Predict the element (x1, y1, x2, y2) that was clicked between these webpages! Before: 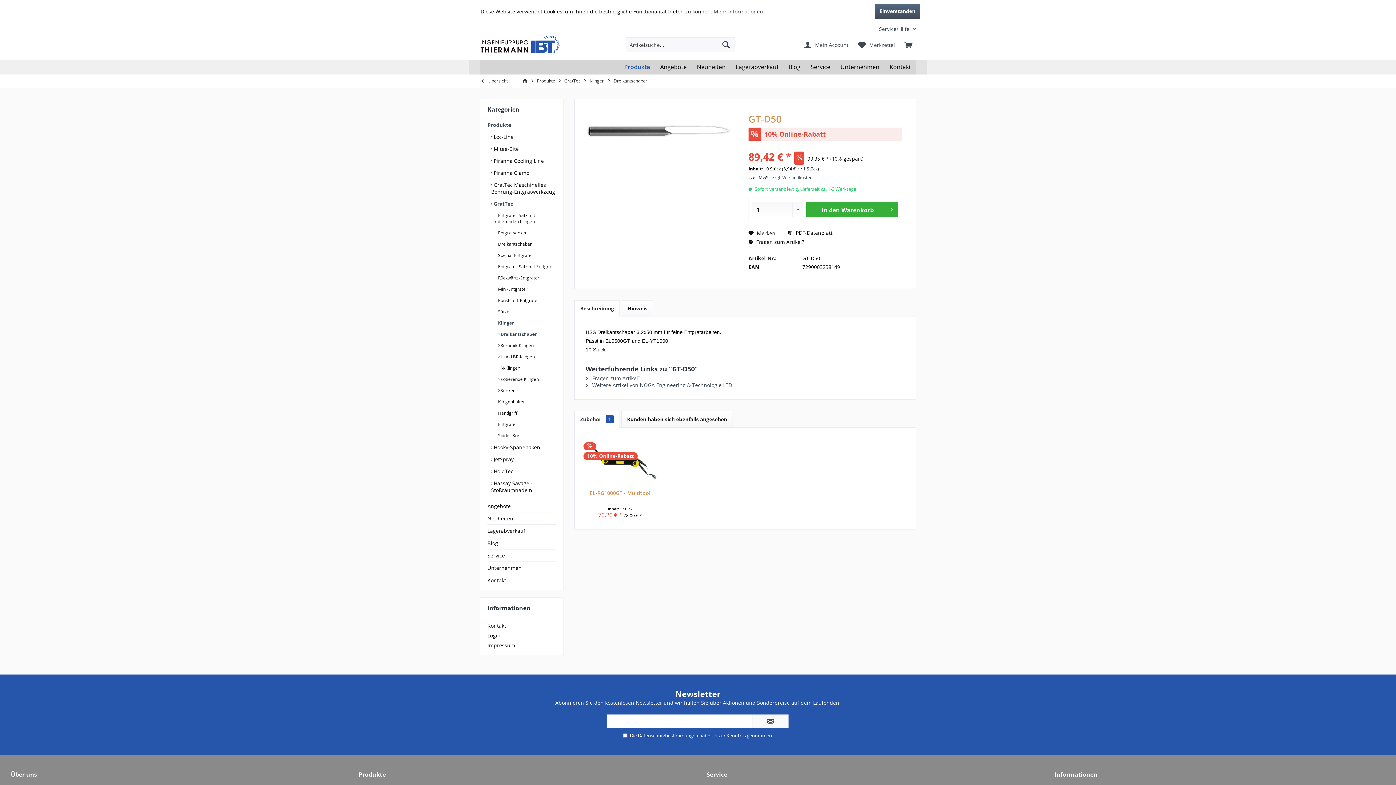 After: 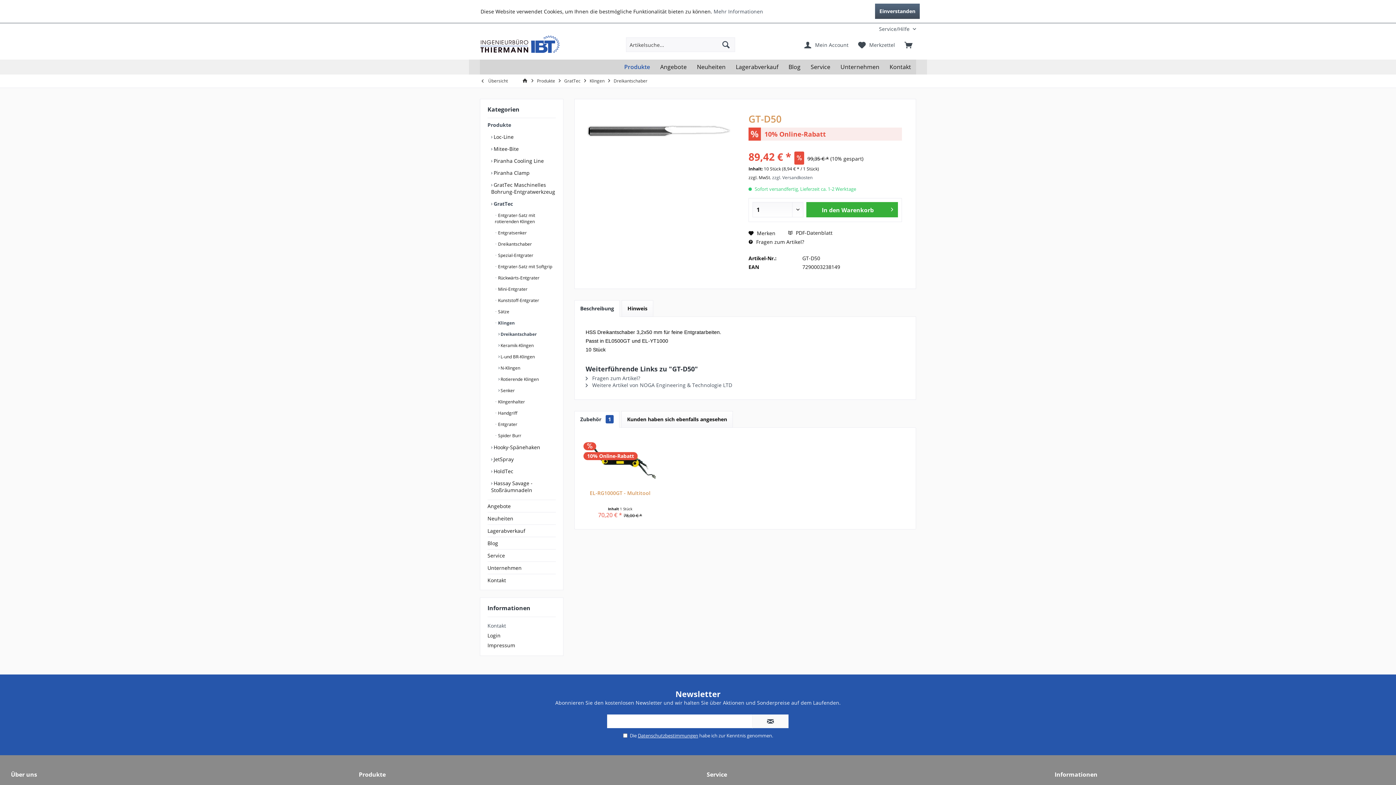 Action: bbox: (487, 620, 556, 630) label: Kontakt